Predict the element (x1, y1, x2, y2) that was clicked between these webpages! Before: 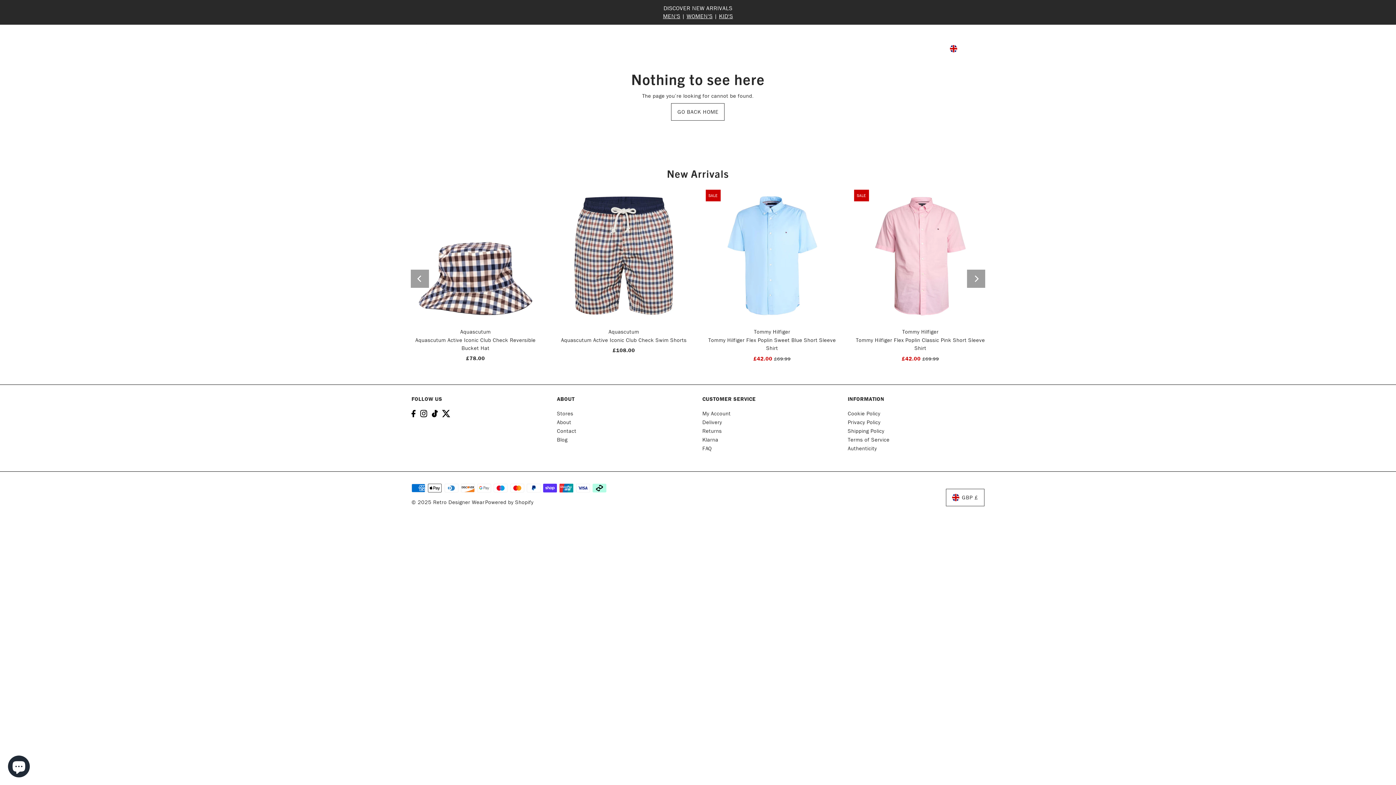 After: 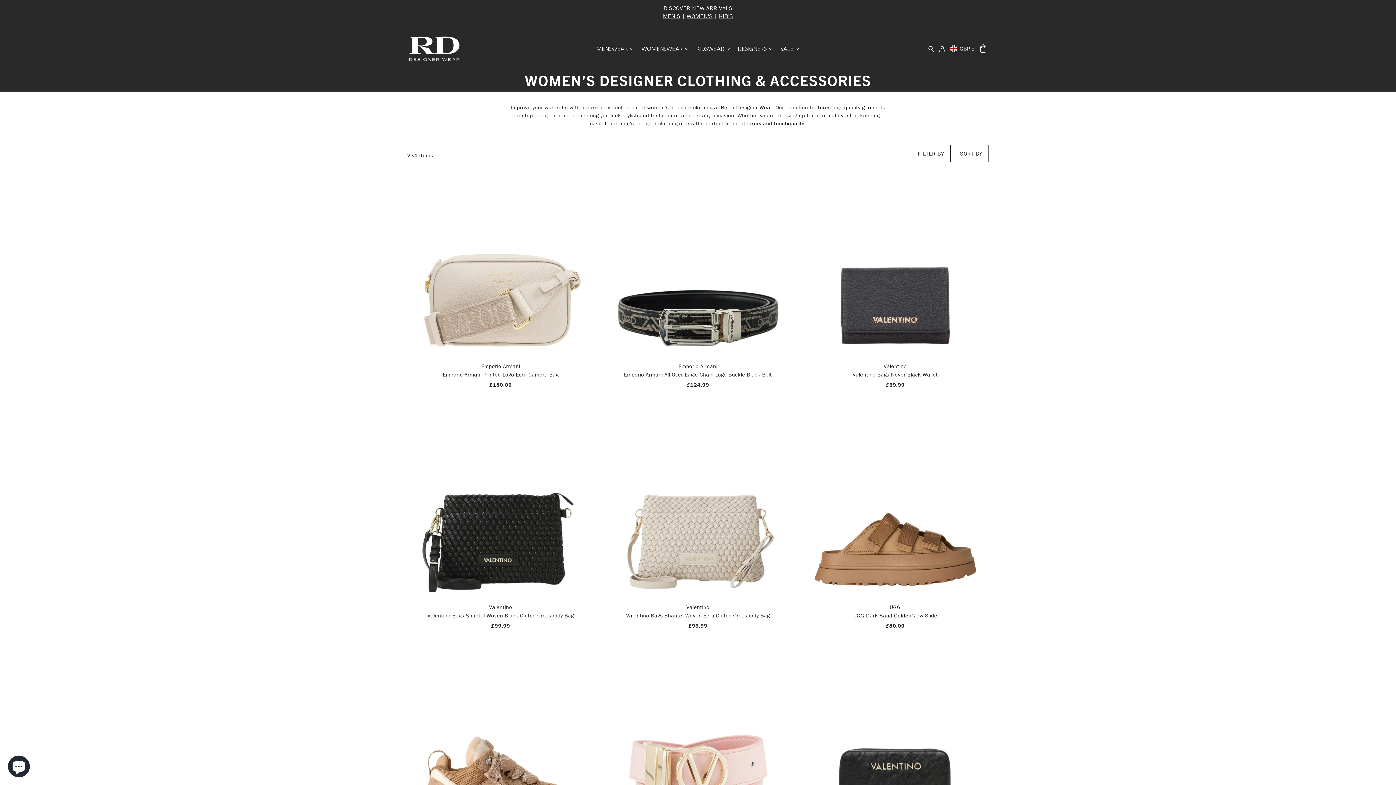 Action: label: WOMENSWEAR bbox: (637, 39, 692, 57)